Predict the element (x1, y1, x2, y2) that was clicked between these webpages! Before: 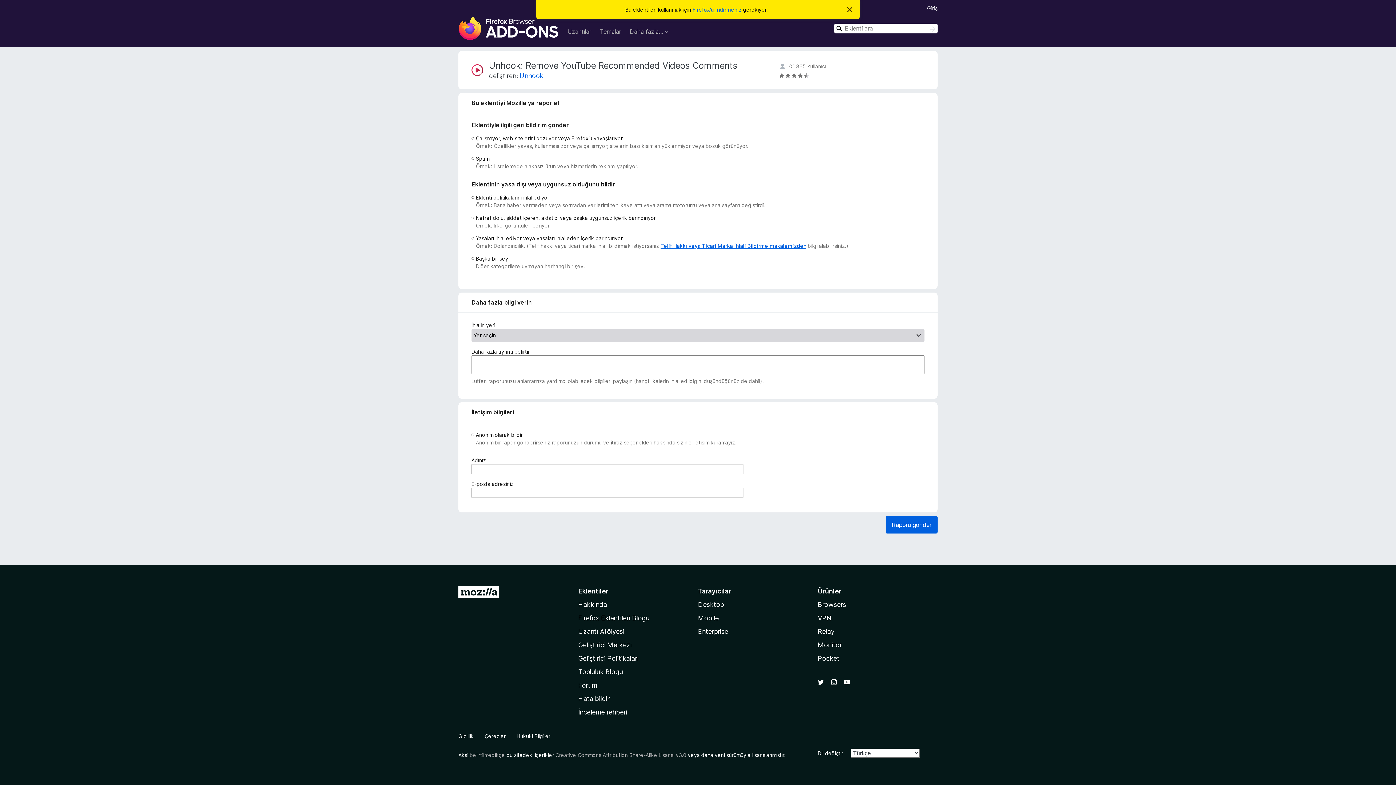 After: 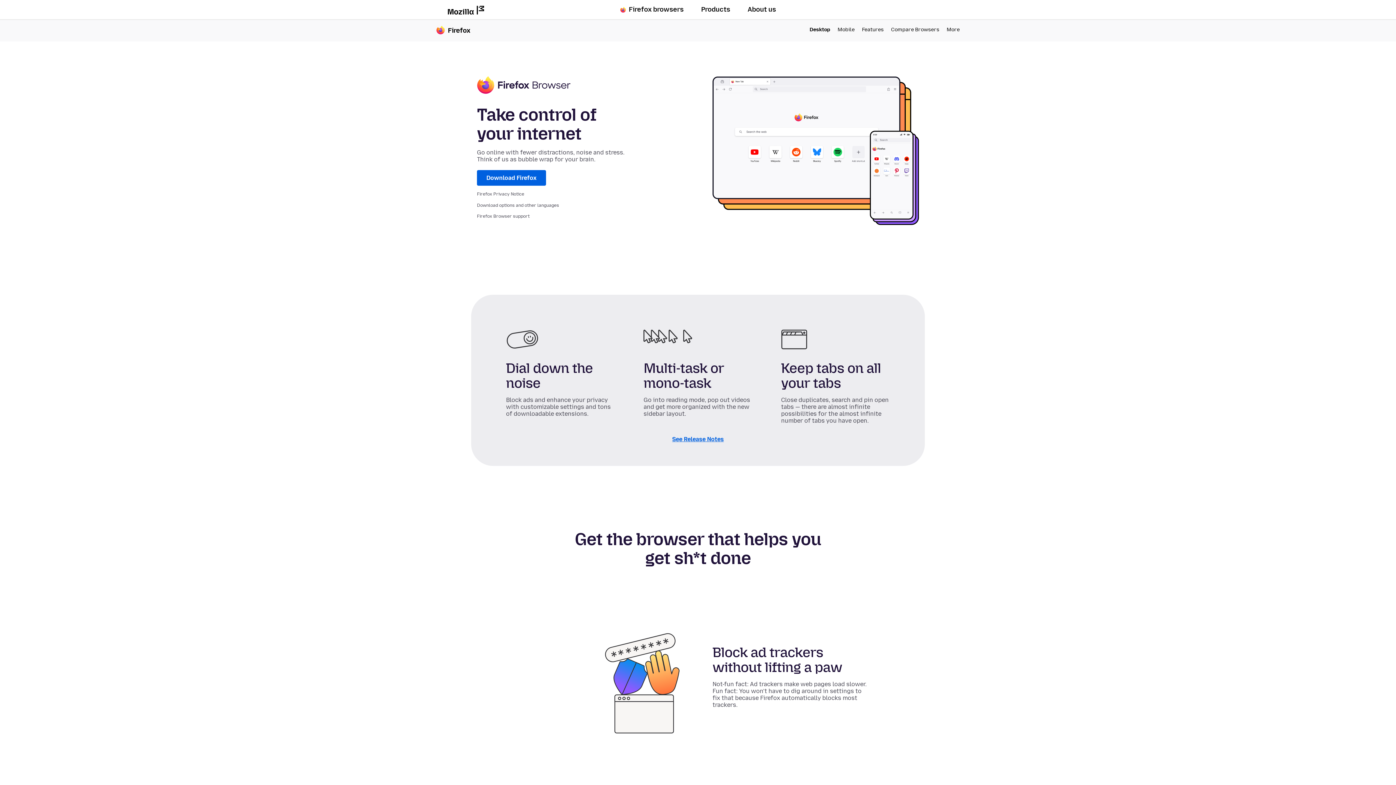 Action: bbox: (818, 601, 846, 608) label: Browsers